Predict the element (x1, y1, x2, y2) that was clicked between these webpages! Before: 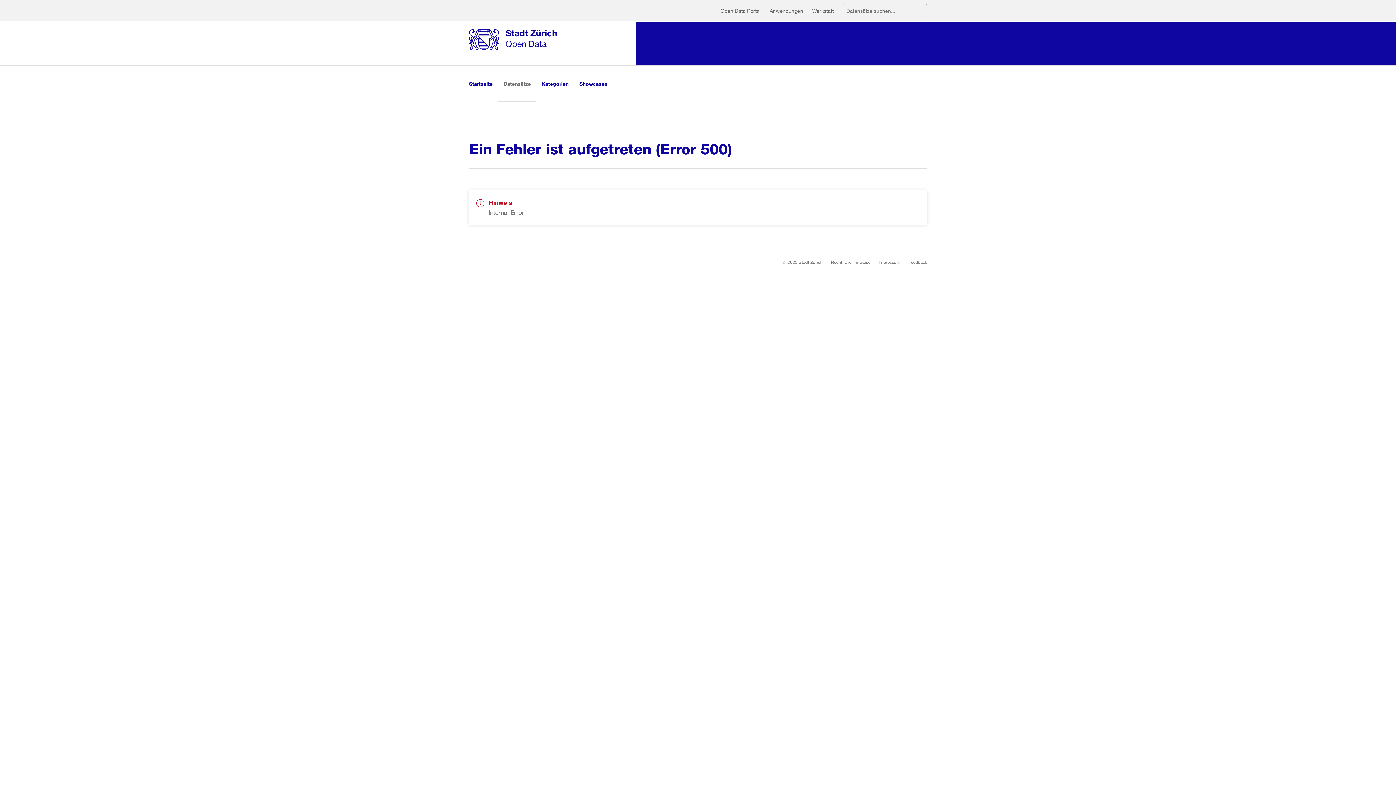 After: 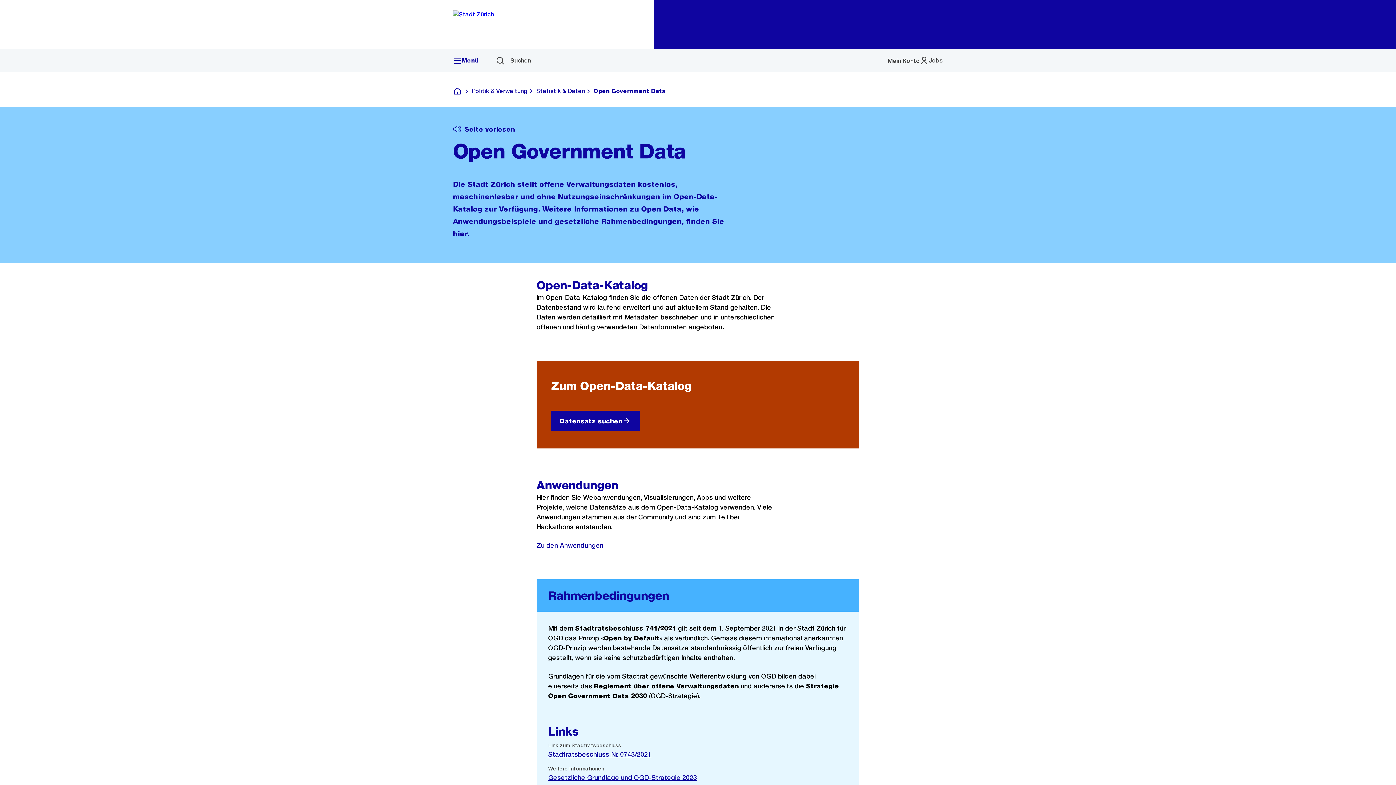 Action: bbox: (720, 2, 769, 19) label: Open Data Portal